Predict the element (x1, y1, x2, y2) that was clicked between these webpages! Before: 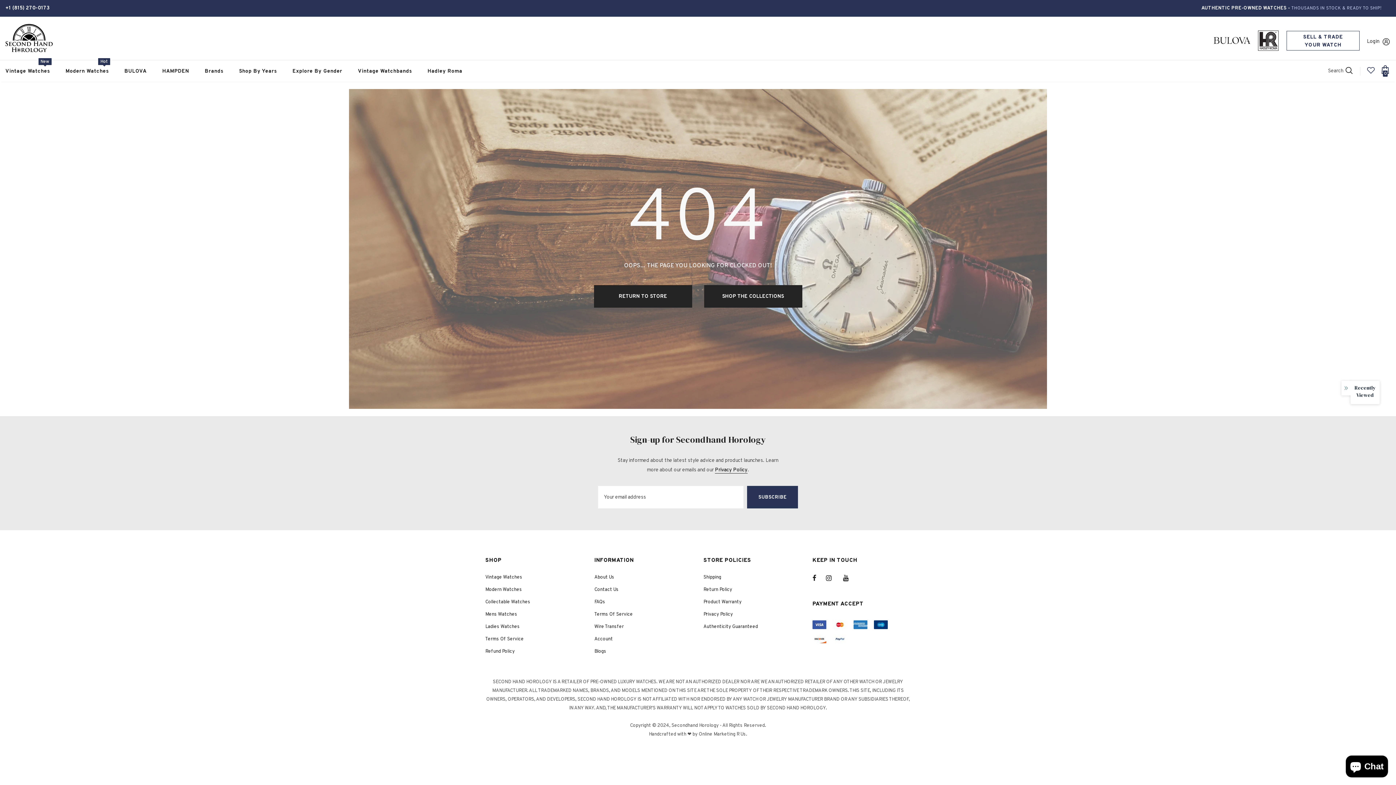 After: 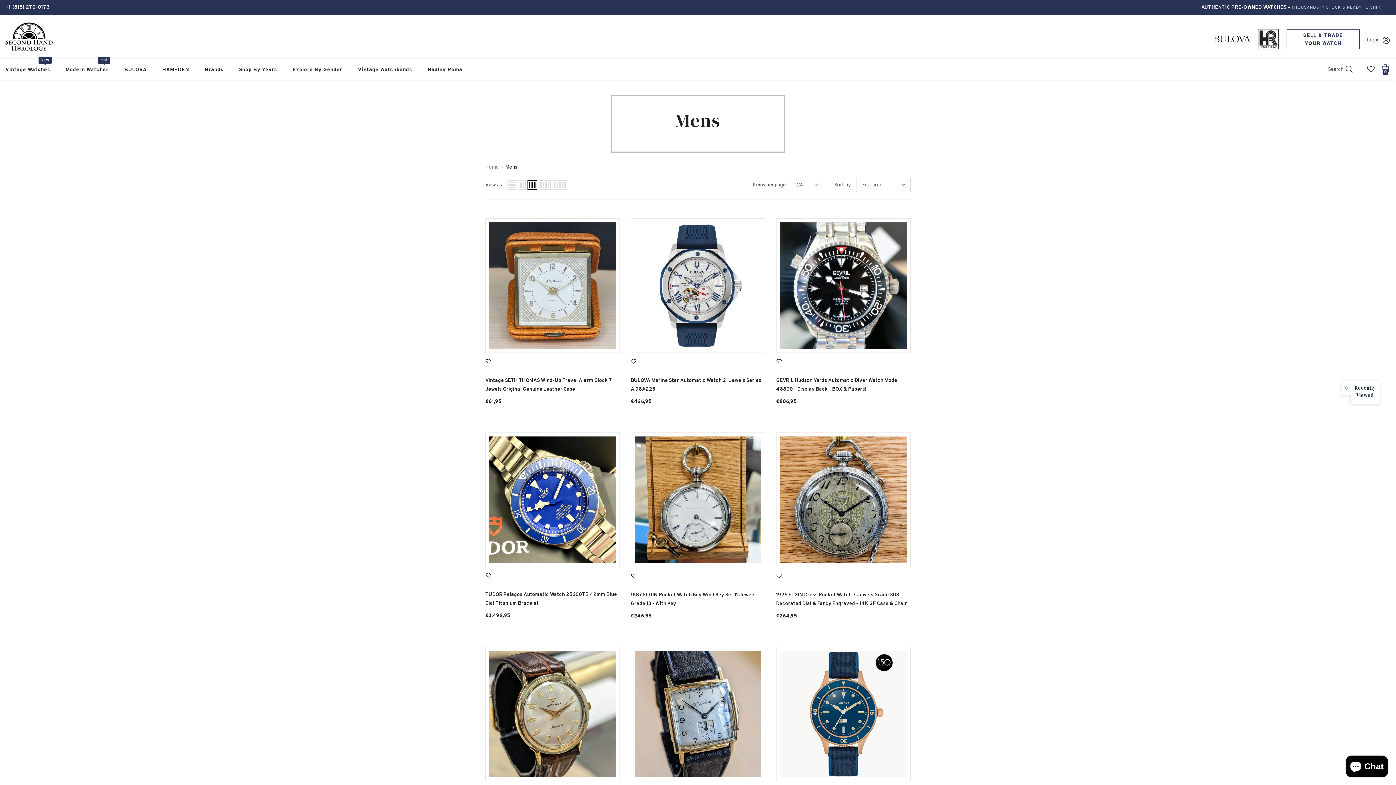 Action: label: Mens Watches bbox: (485, 608, 517, 621)